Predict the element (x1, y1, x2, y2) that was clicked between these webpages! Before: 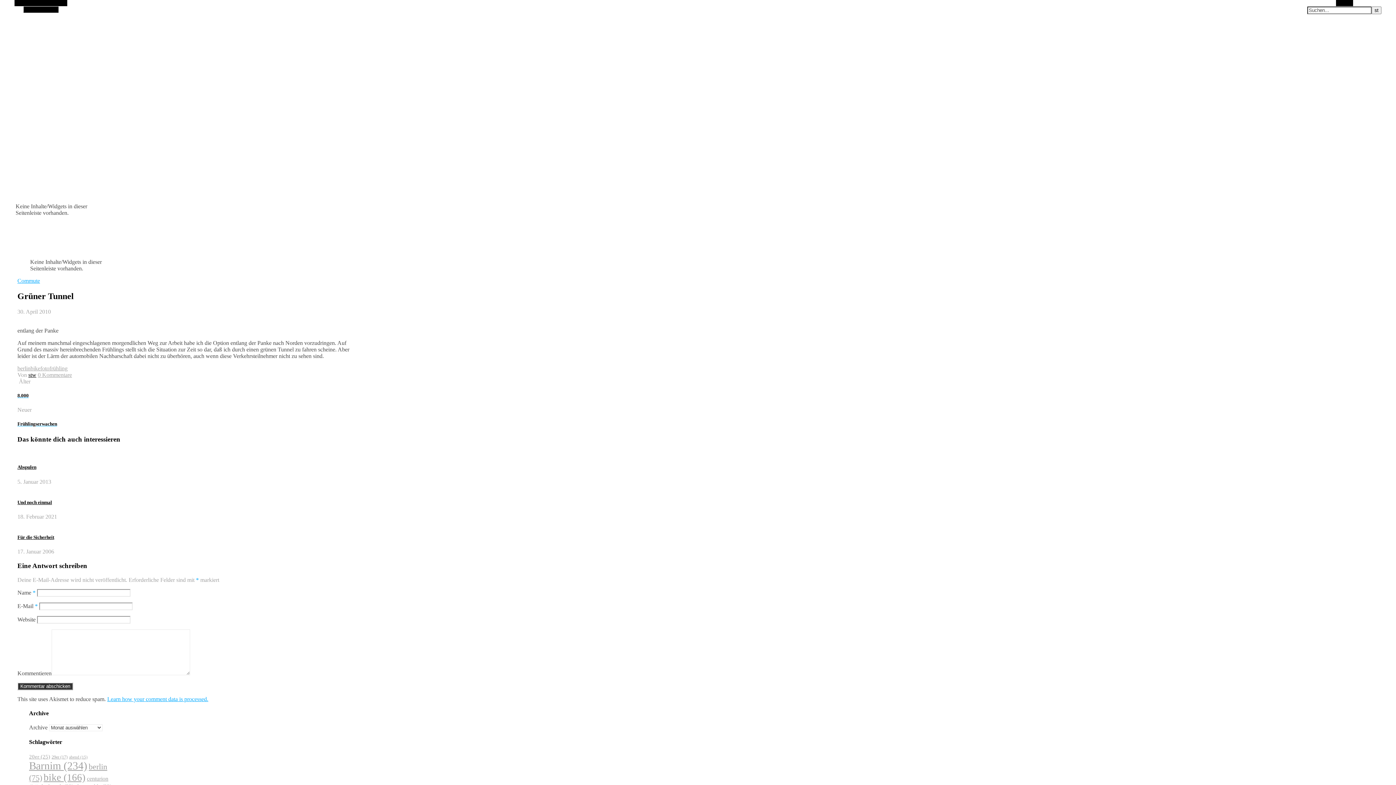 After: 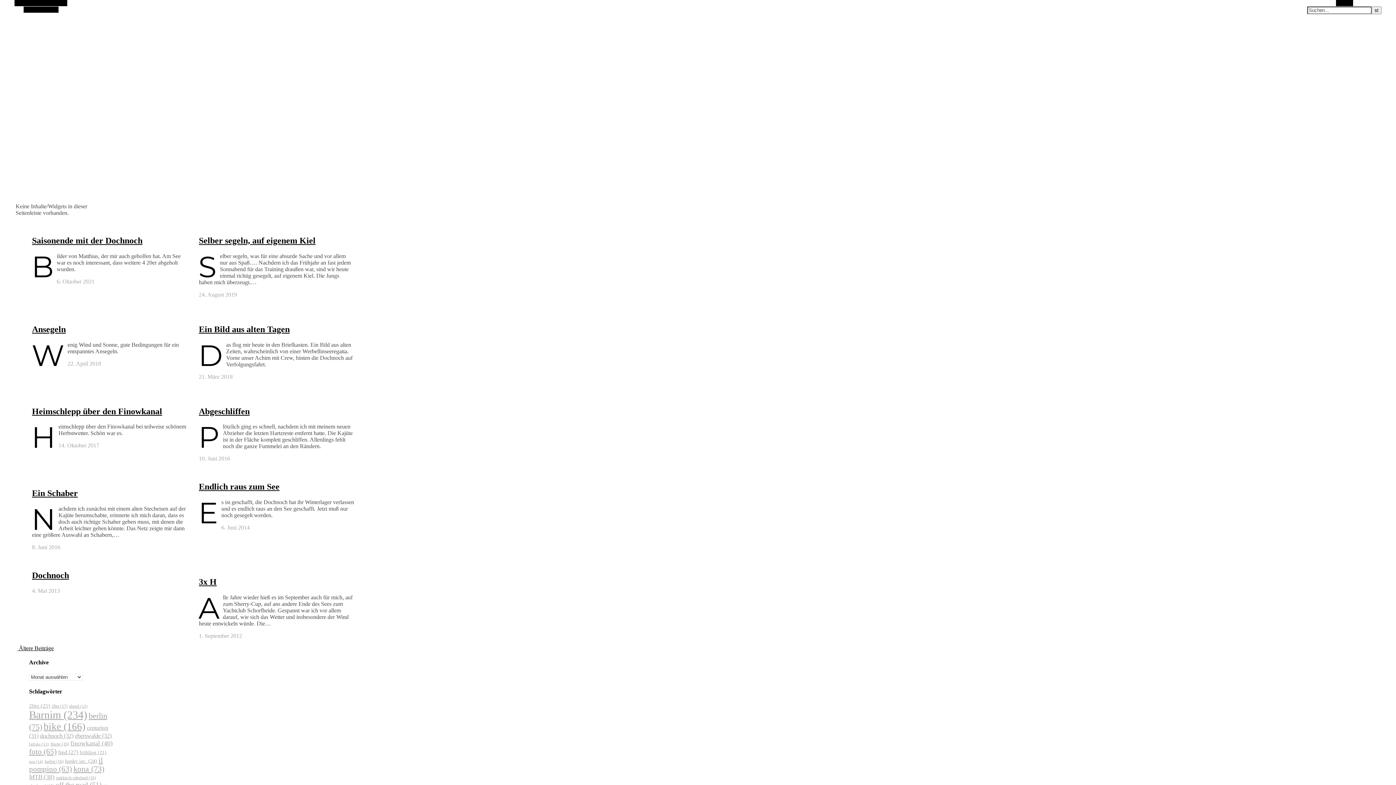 Action: label: 20er (25 Einträge) bbox: (29, 754, 50, 759)